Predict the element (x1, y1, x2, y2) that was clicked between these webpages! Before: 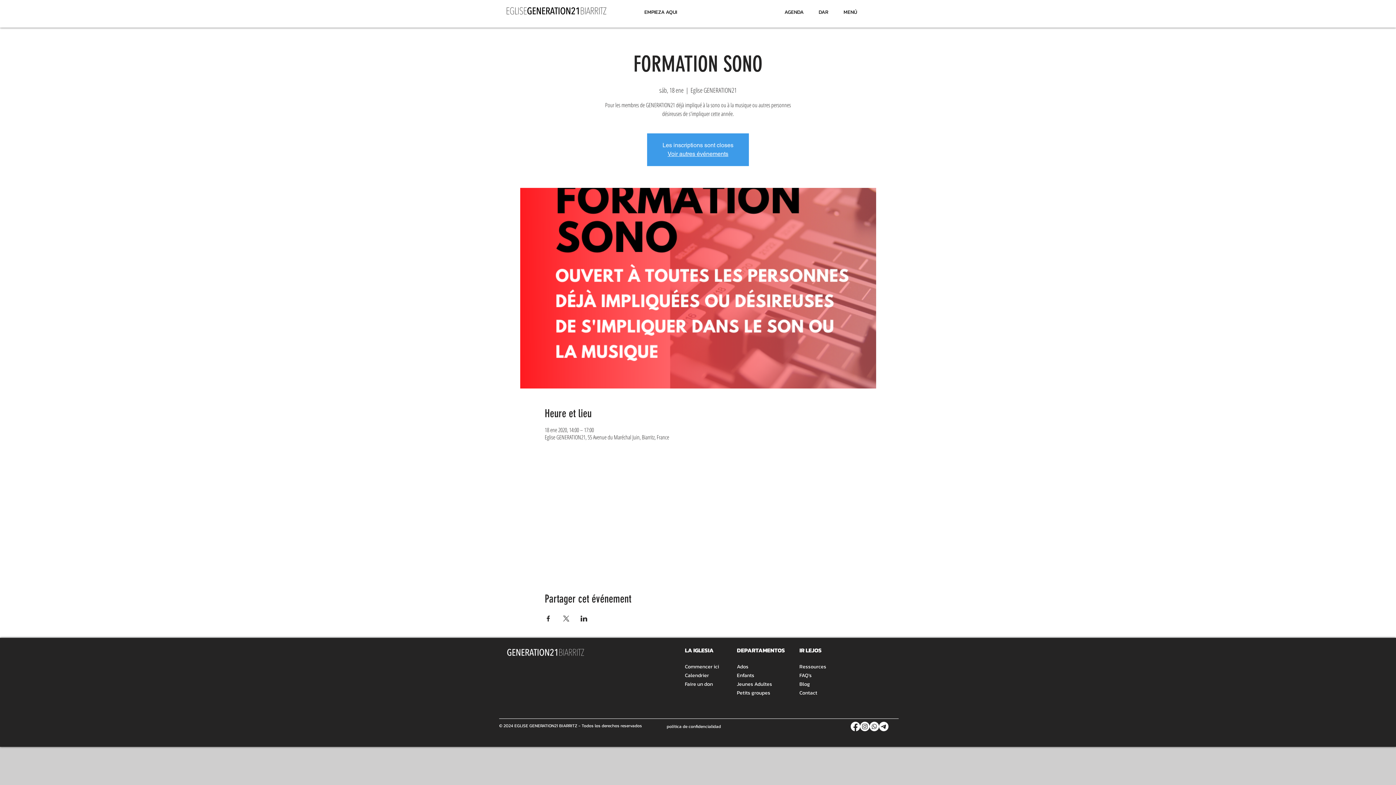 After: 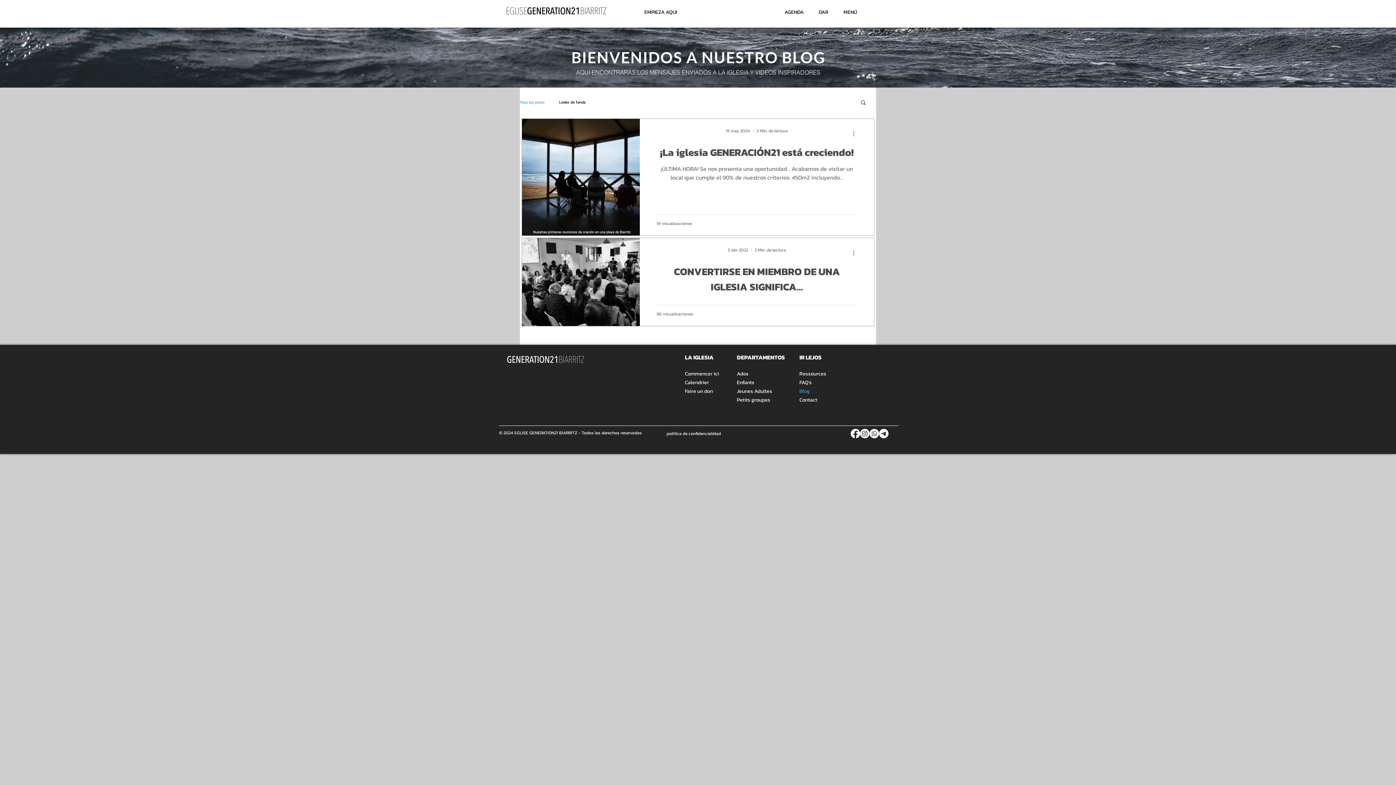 Action: bbox: (799, 680, 868, 689) label: Blog